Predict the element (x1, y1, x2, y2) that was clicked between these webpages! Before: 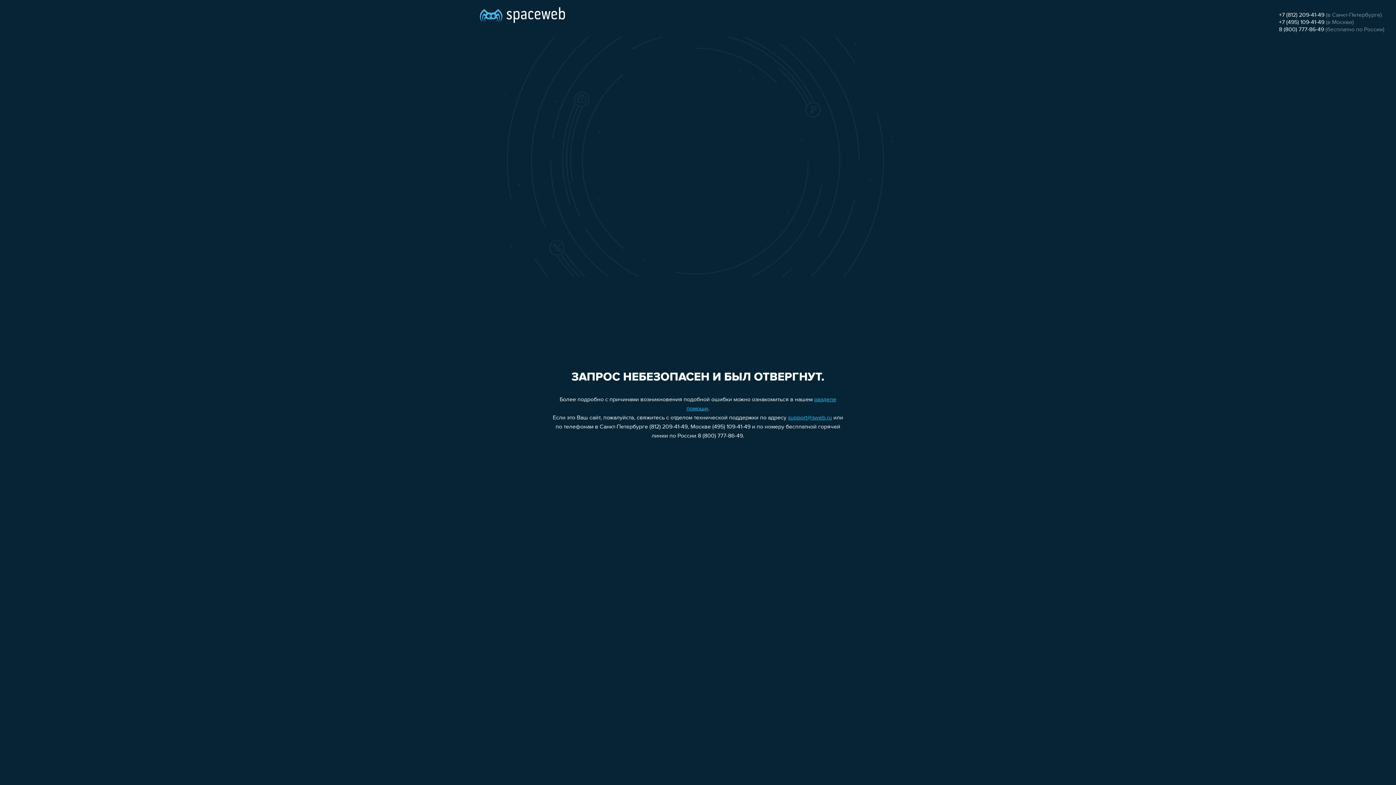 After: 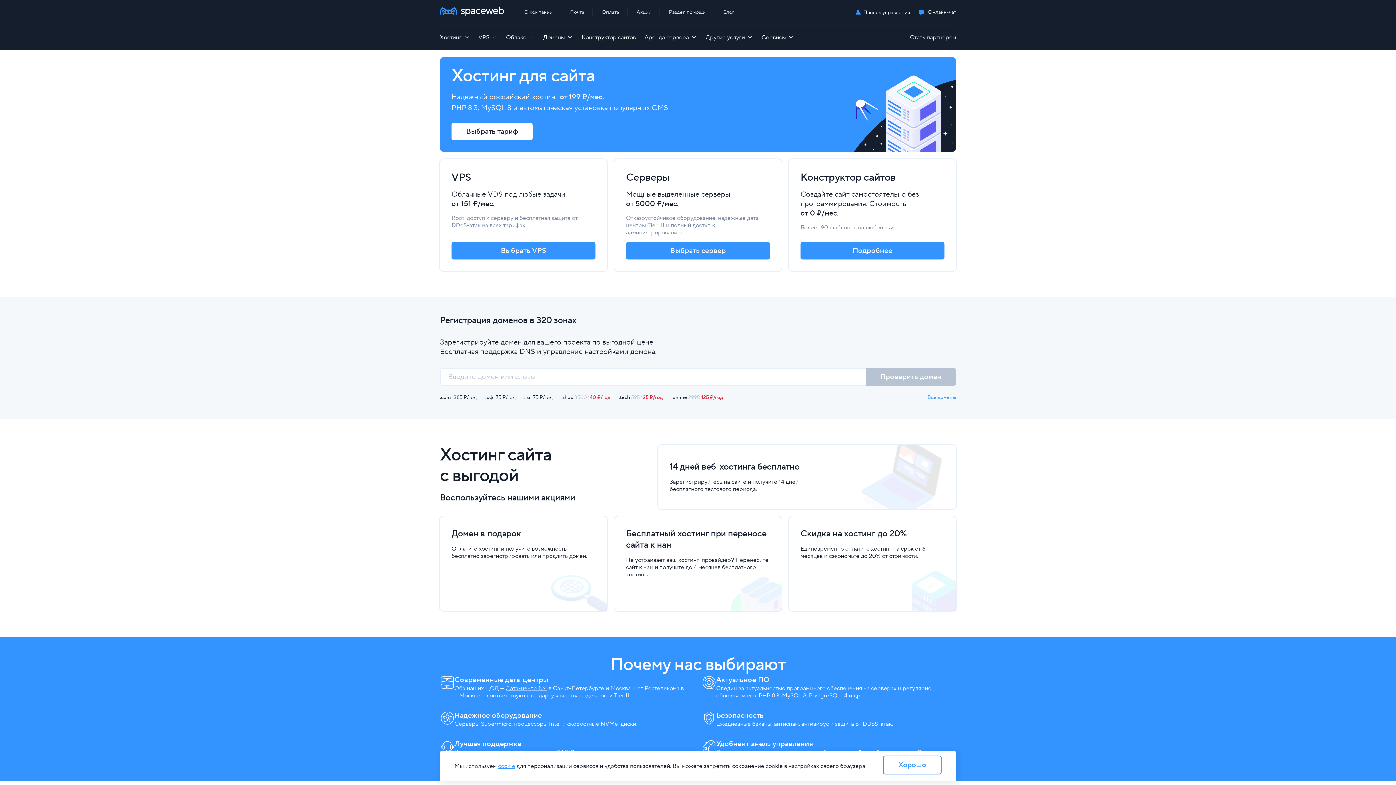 Action: bbox: (480, 0, 565, 25)